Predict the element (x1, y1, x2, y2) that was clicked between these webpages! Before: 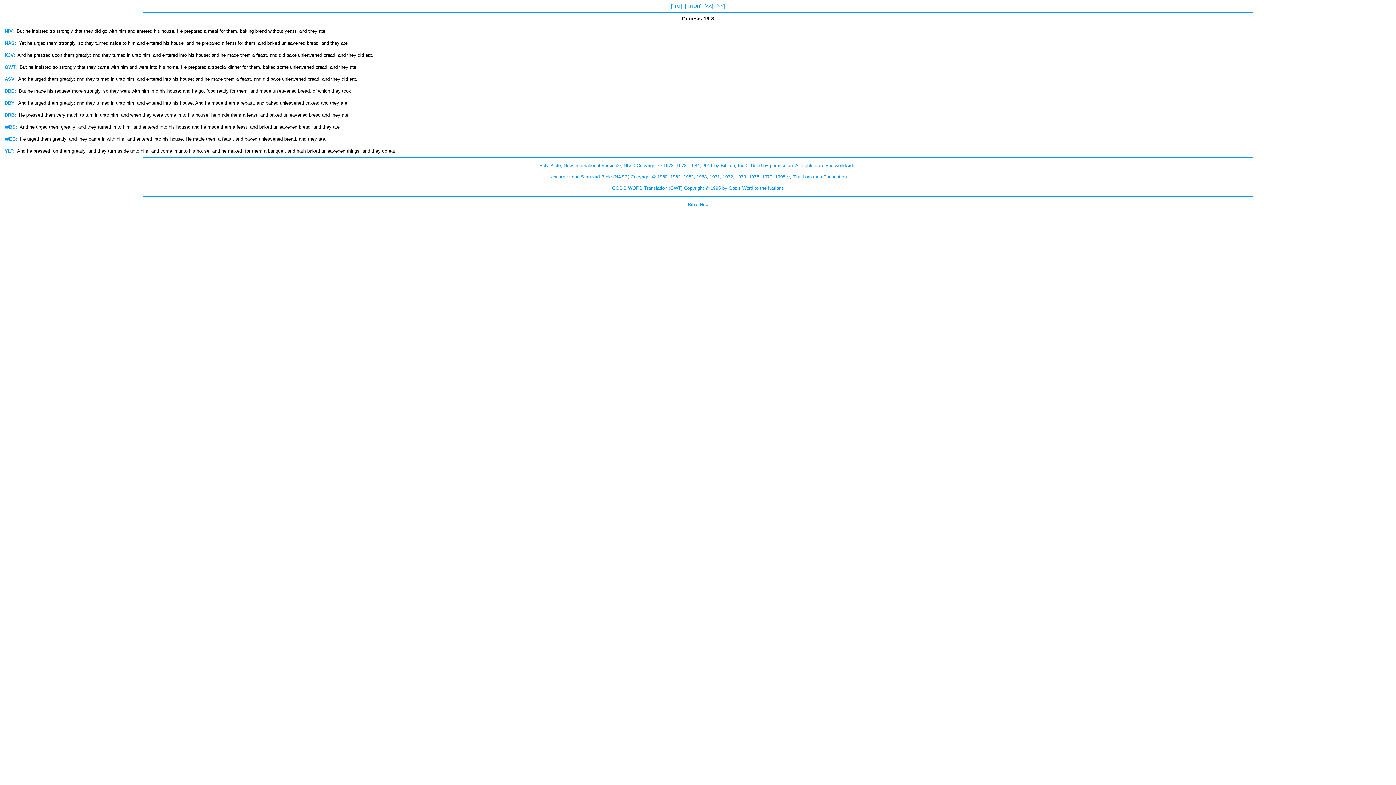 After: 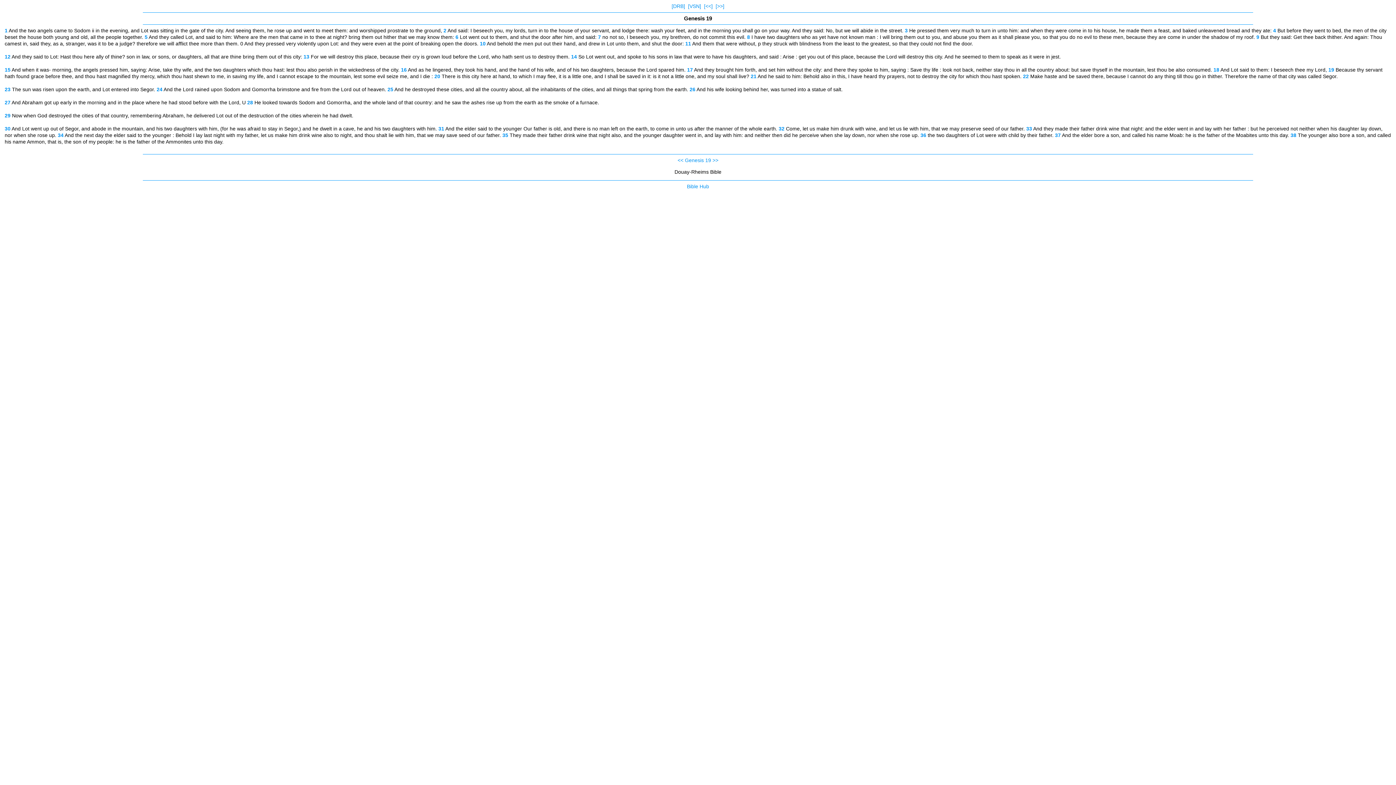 Action: label: DRB: bbox: (4, 112, 16, 117)